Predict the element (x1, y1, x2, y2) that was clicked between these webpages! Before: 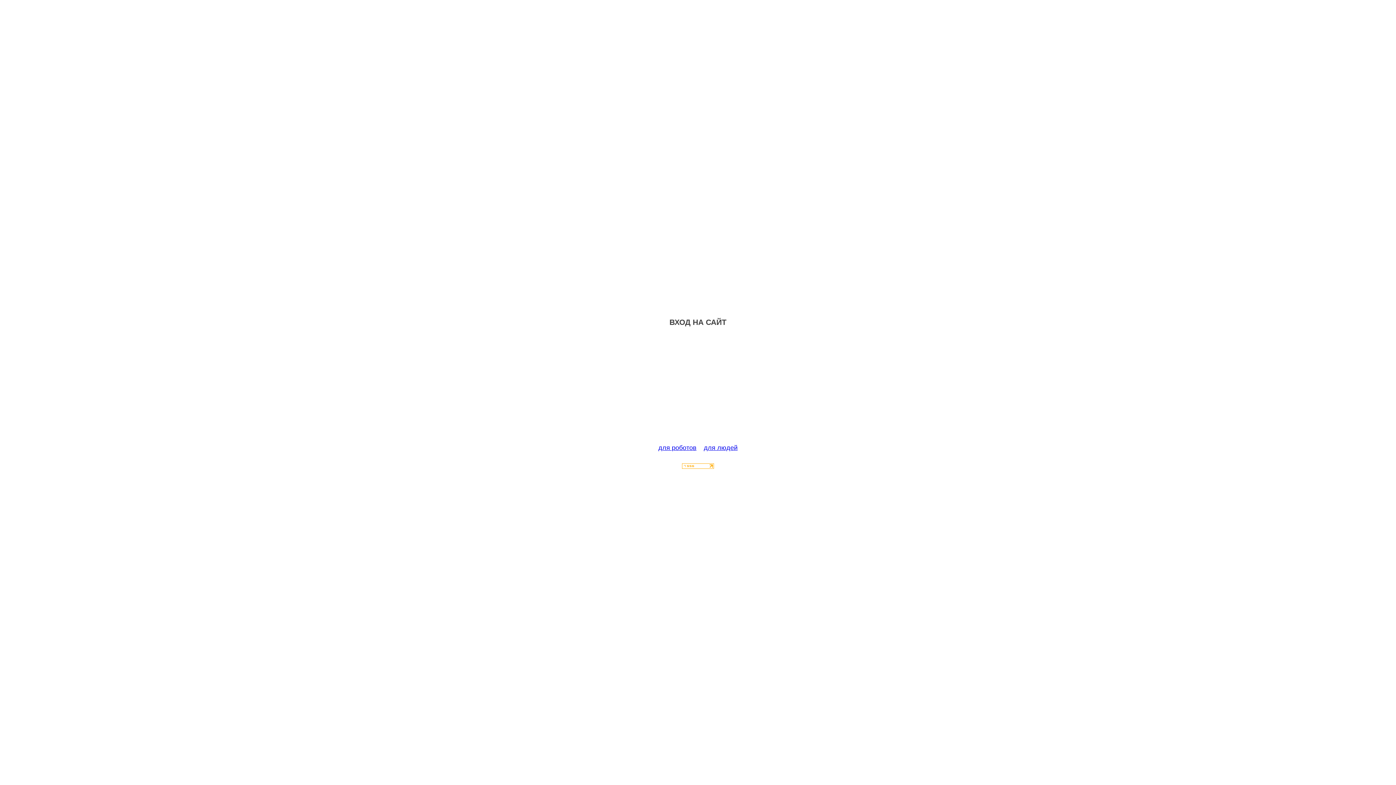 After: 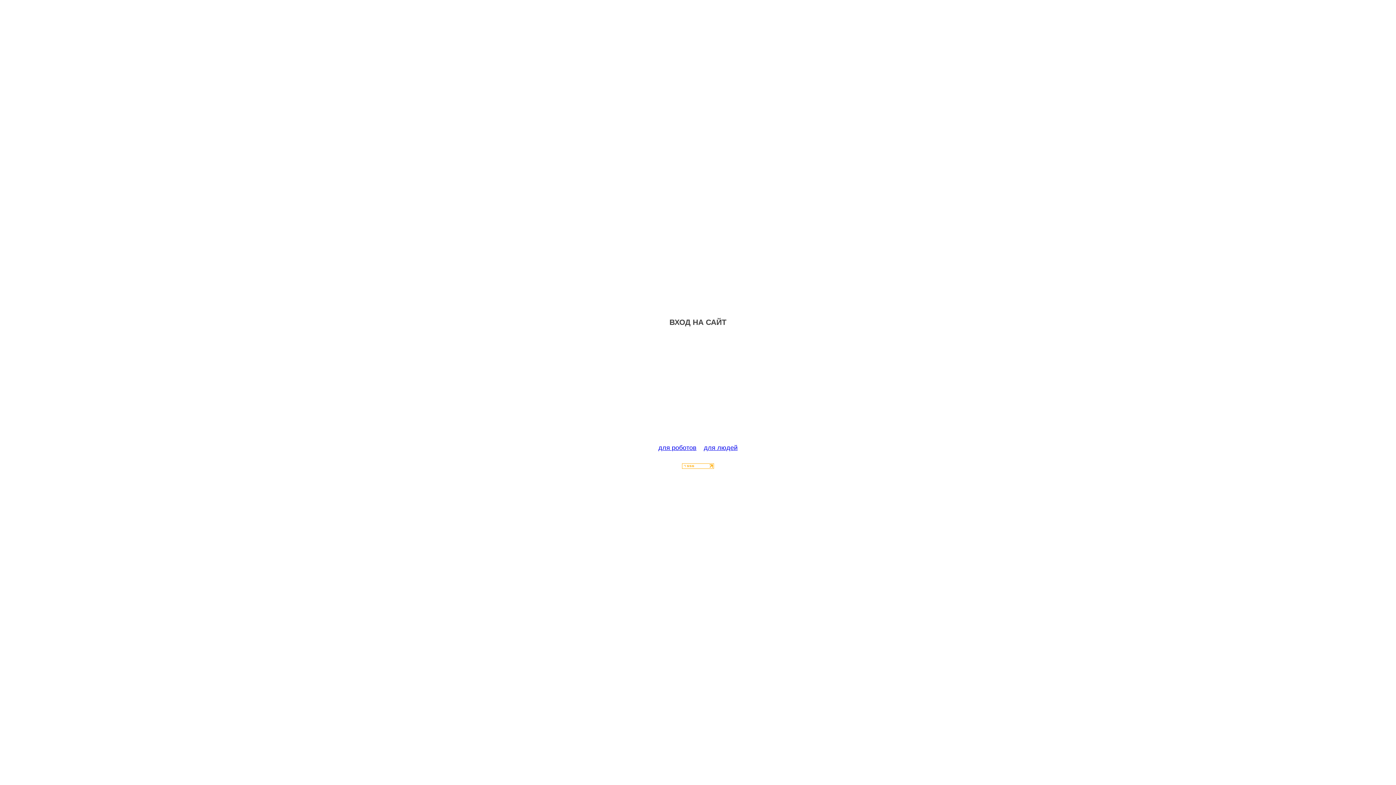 Action: bbox: (682, 463, 714, 470)